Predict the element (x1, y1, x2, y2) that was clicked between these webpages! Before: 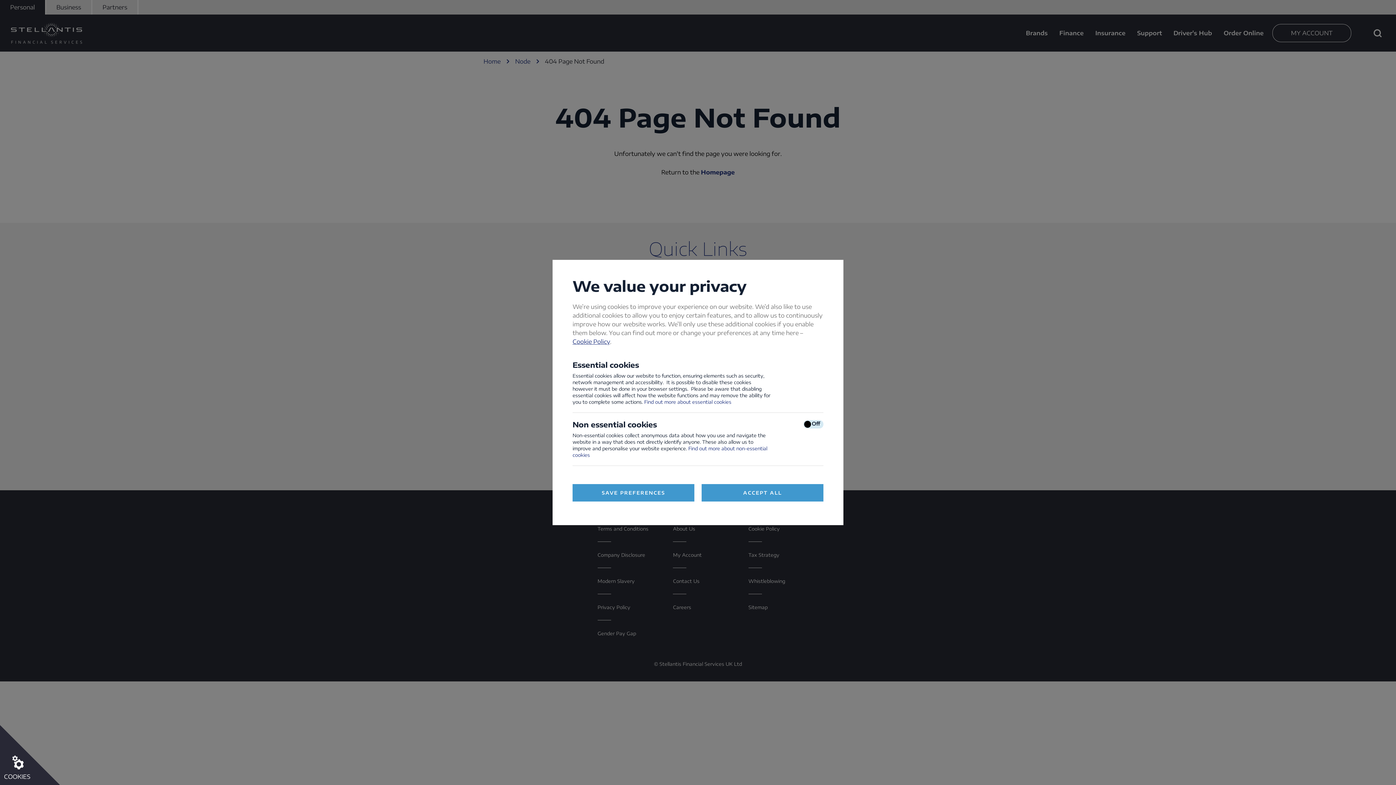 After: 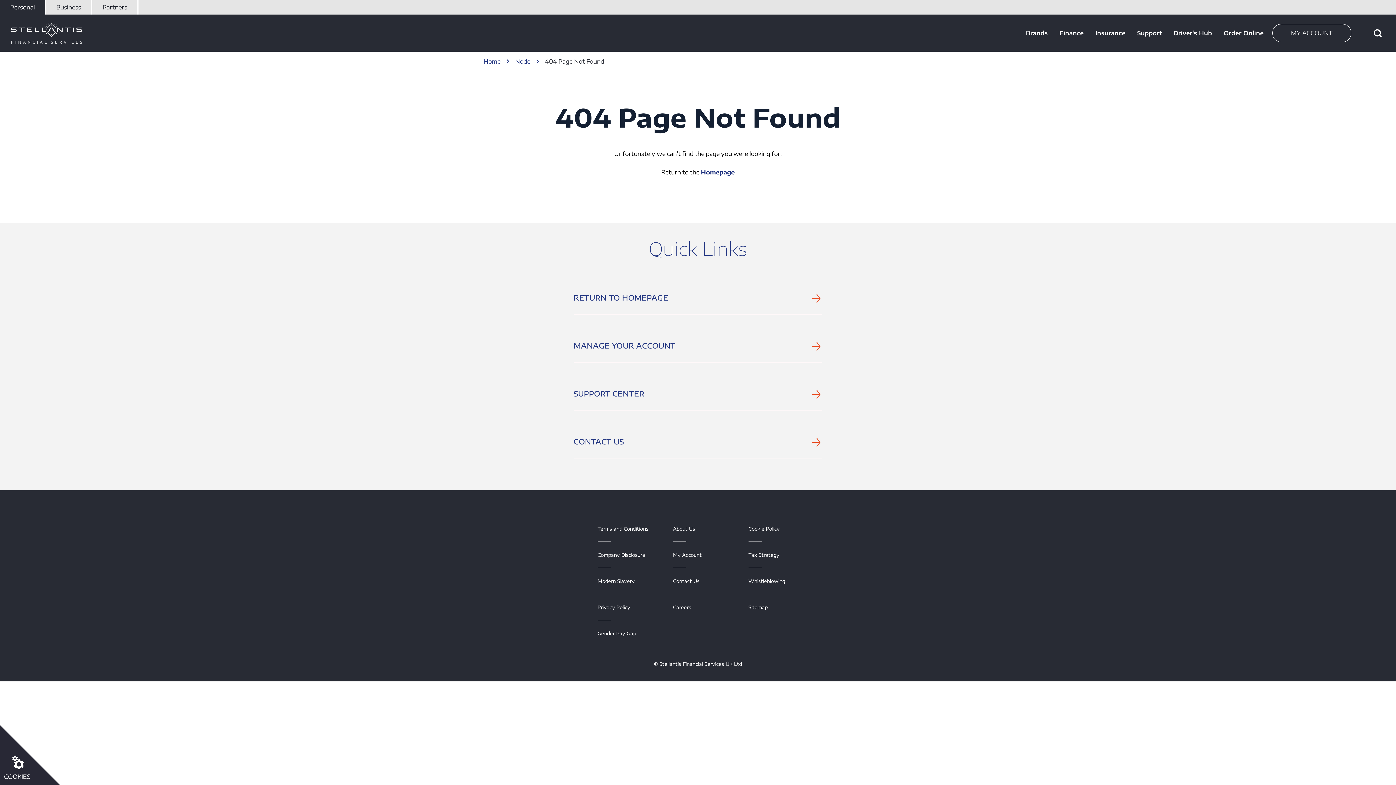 Action: label: SAVE PREFERENCES bbox: (572, 484, 694, 501)